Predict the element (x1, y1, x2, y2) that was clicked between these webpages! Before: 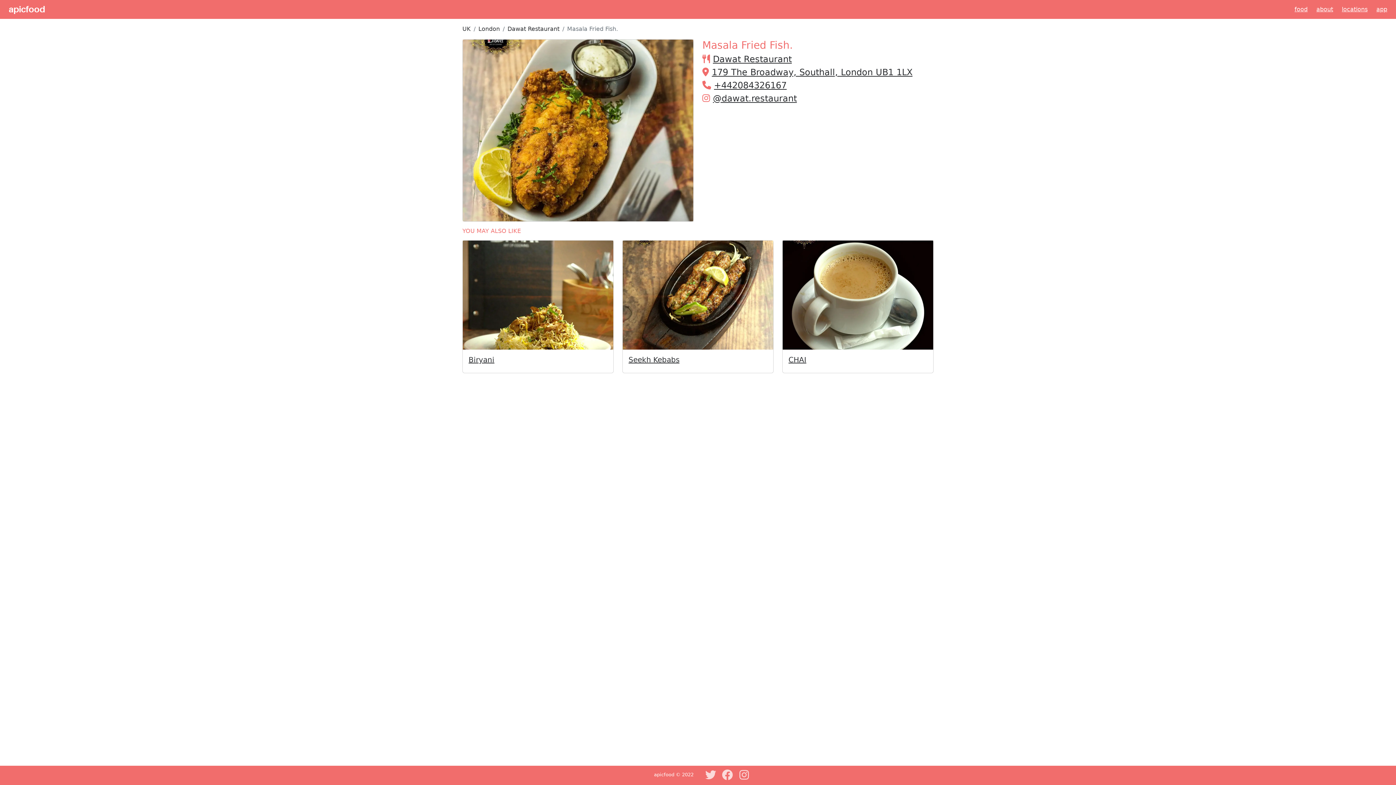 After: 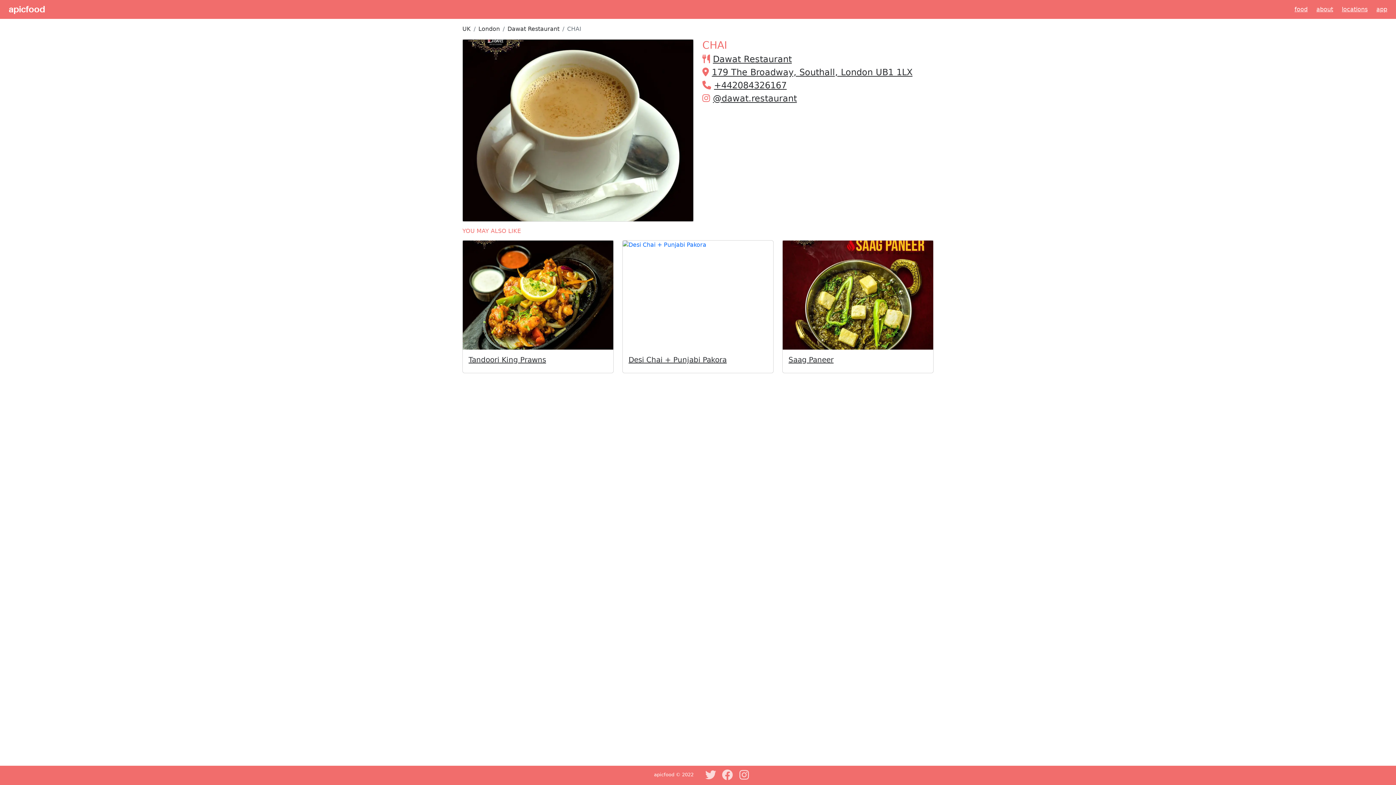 Action: label: CHAI bbox: (788, 355, 806, 364)